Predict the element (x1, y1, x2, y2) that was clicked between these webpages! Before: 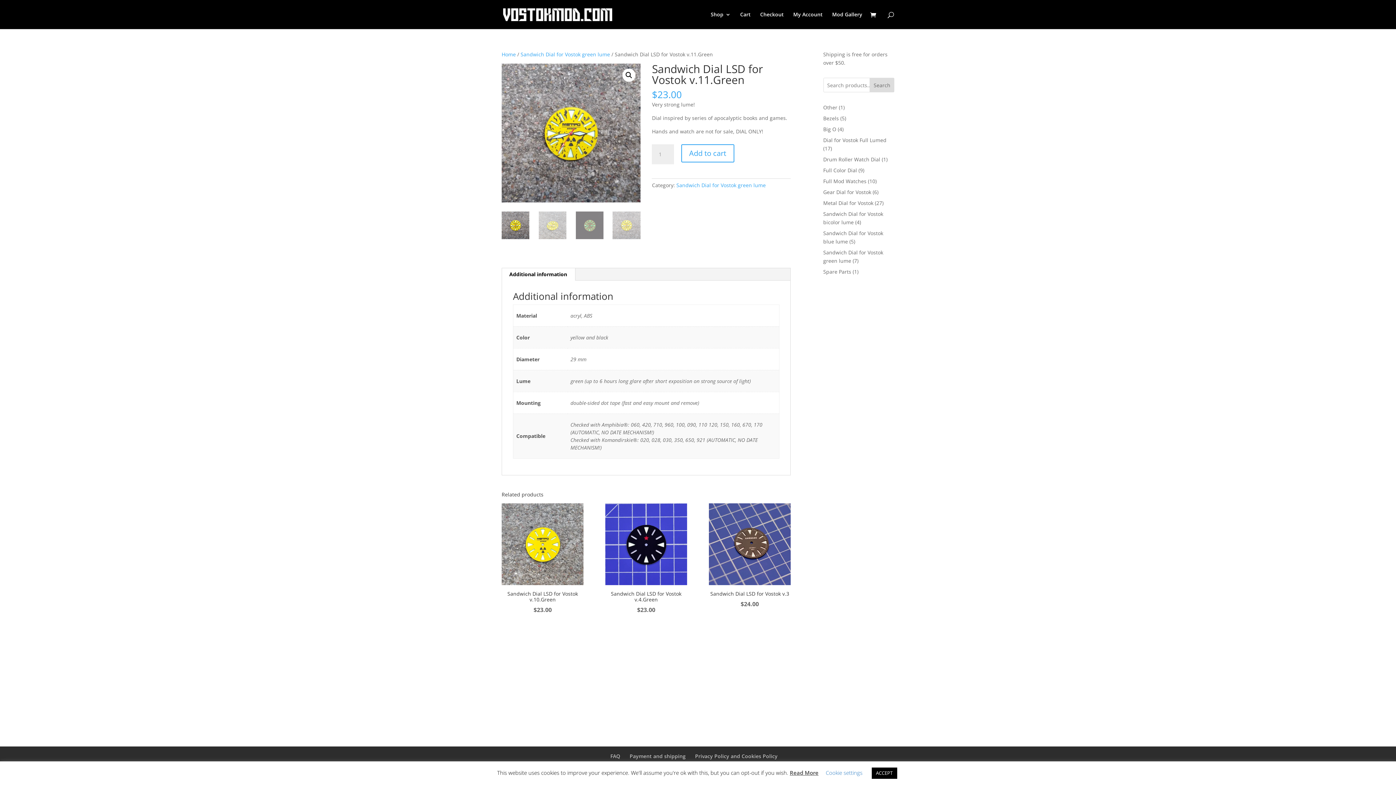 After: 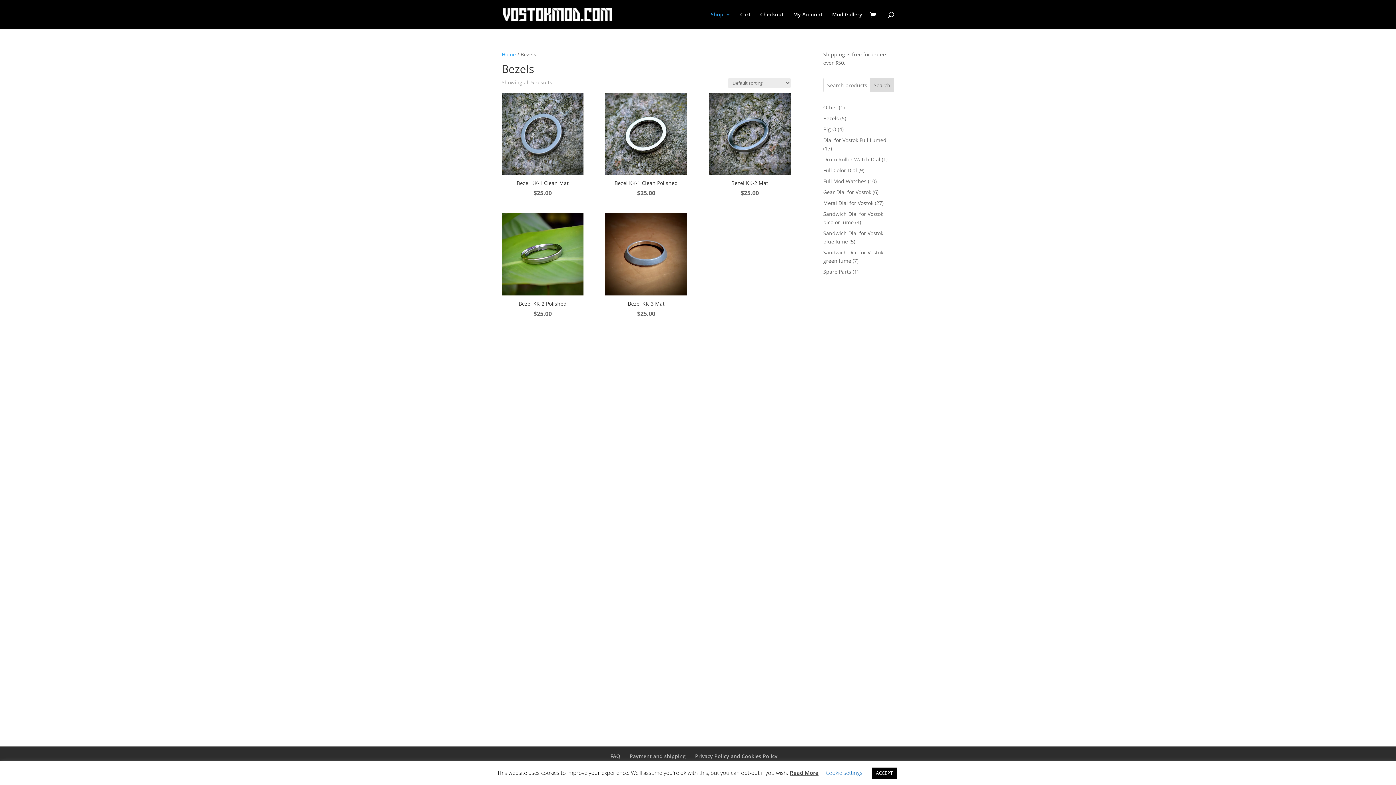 Action: label: Bezels bbox: (823, 114, 839, 121)